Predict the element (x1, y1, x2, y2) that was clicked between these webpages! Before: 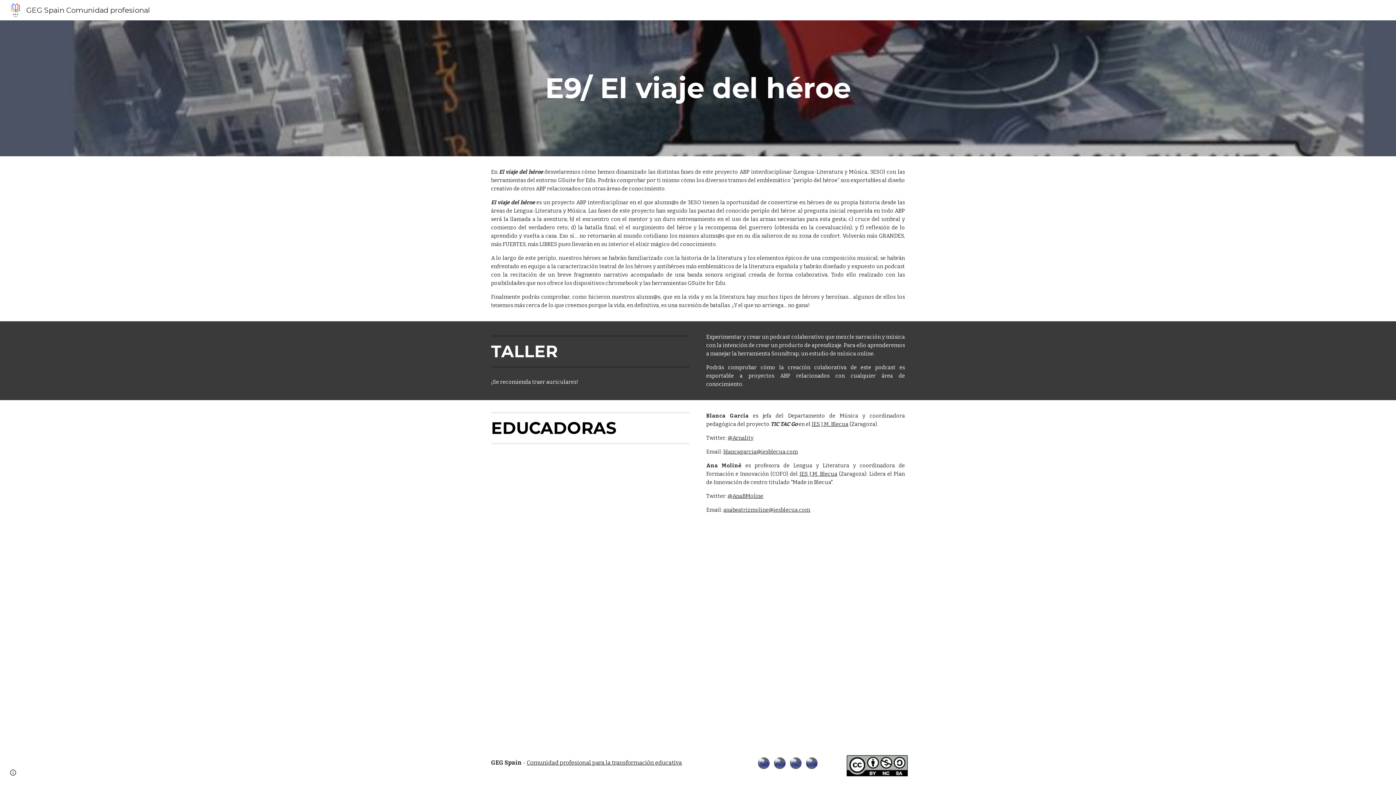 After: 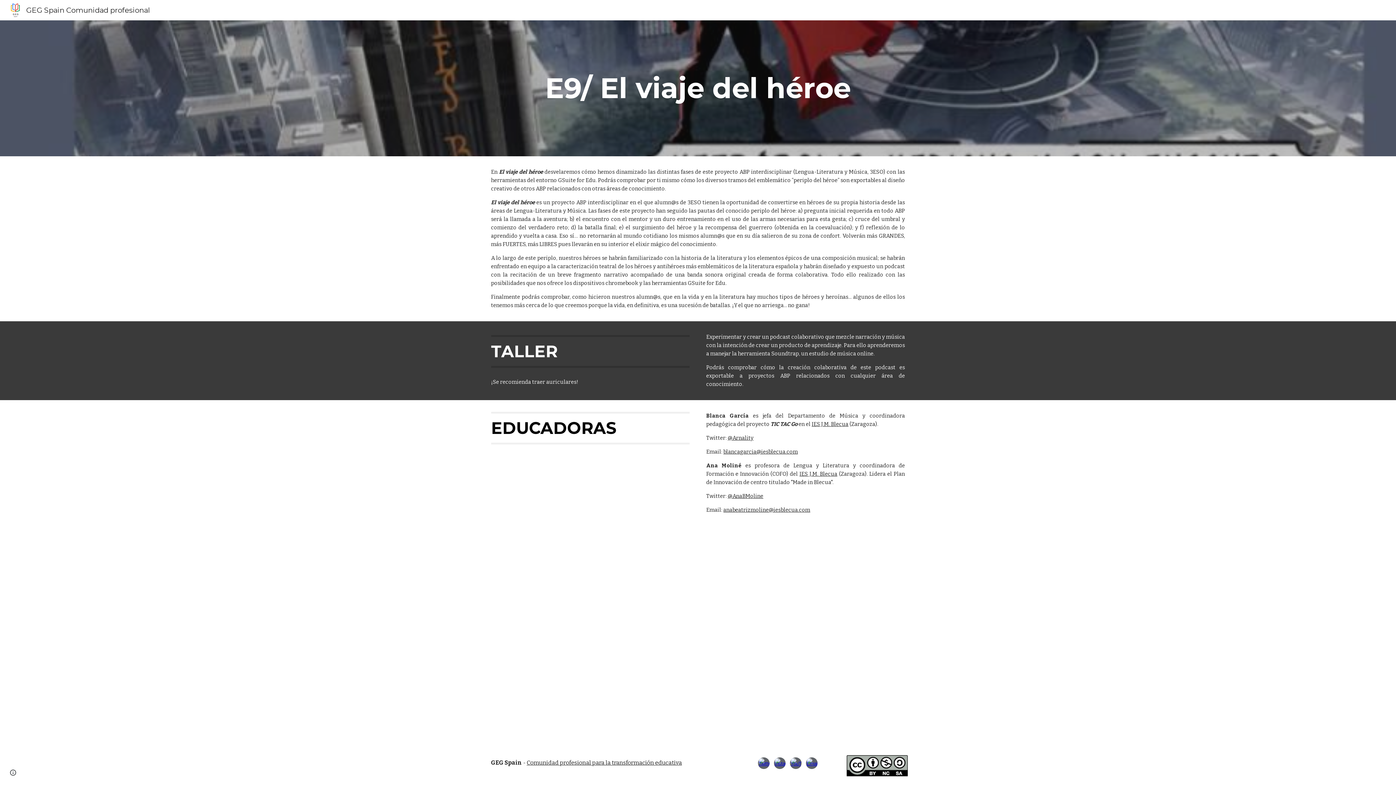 Action: bbox: (847, 755, 908, 776)